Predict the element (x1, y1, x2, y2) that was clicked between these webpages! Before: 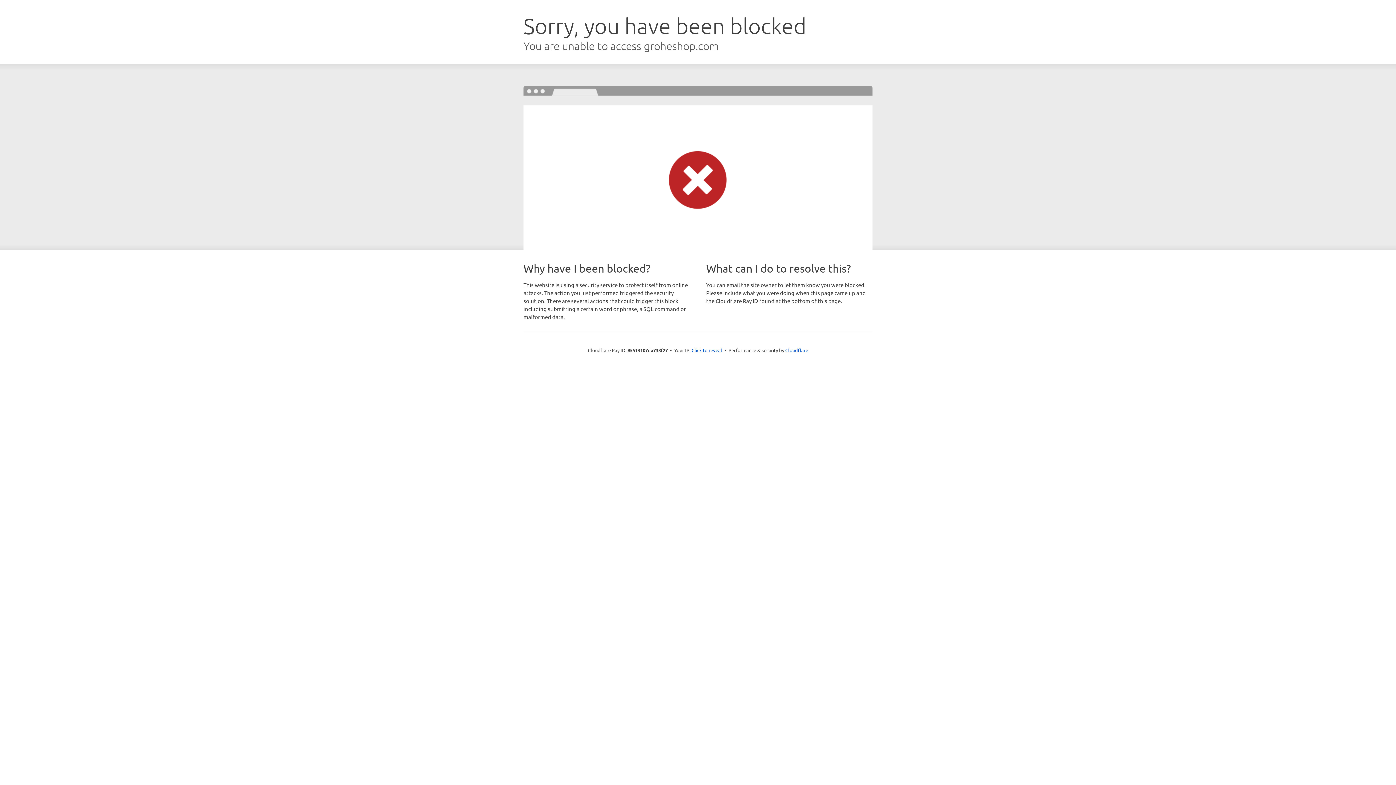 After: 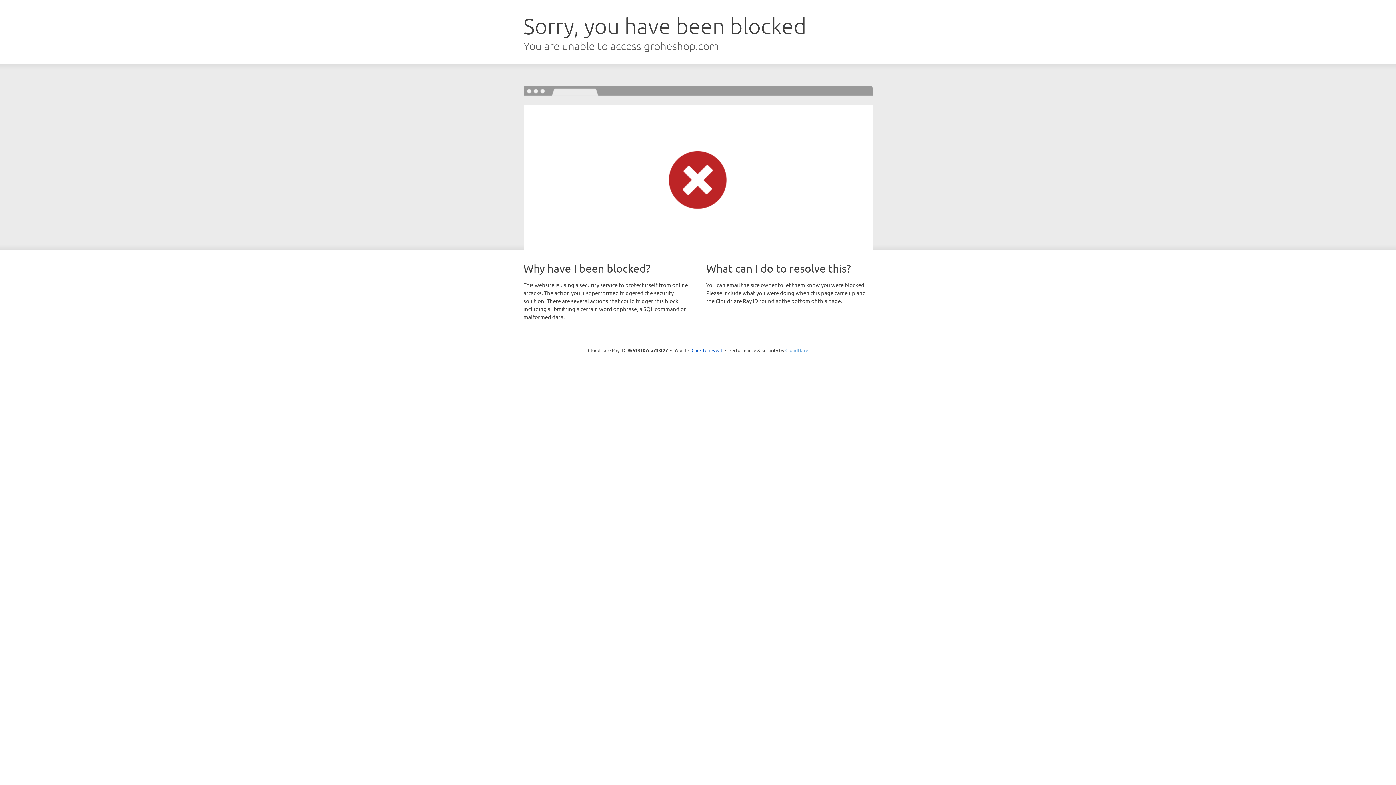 Action: bbox: (785, 347, 808, 353) label: Cloudflare